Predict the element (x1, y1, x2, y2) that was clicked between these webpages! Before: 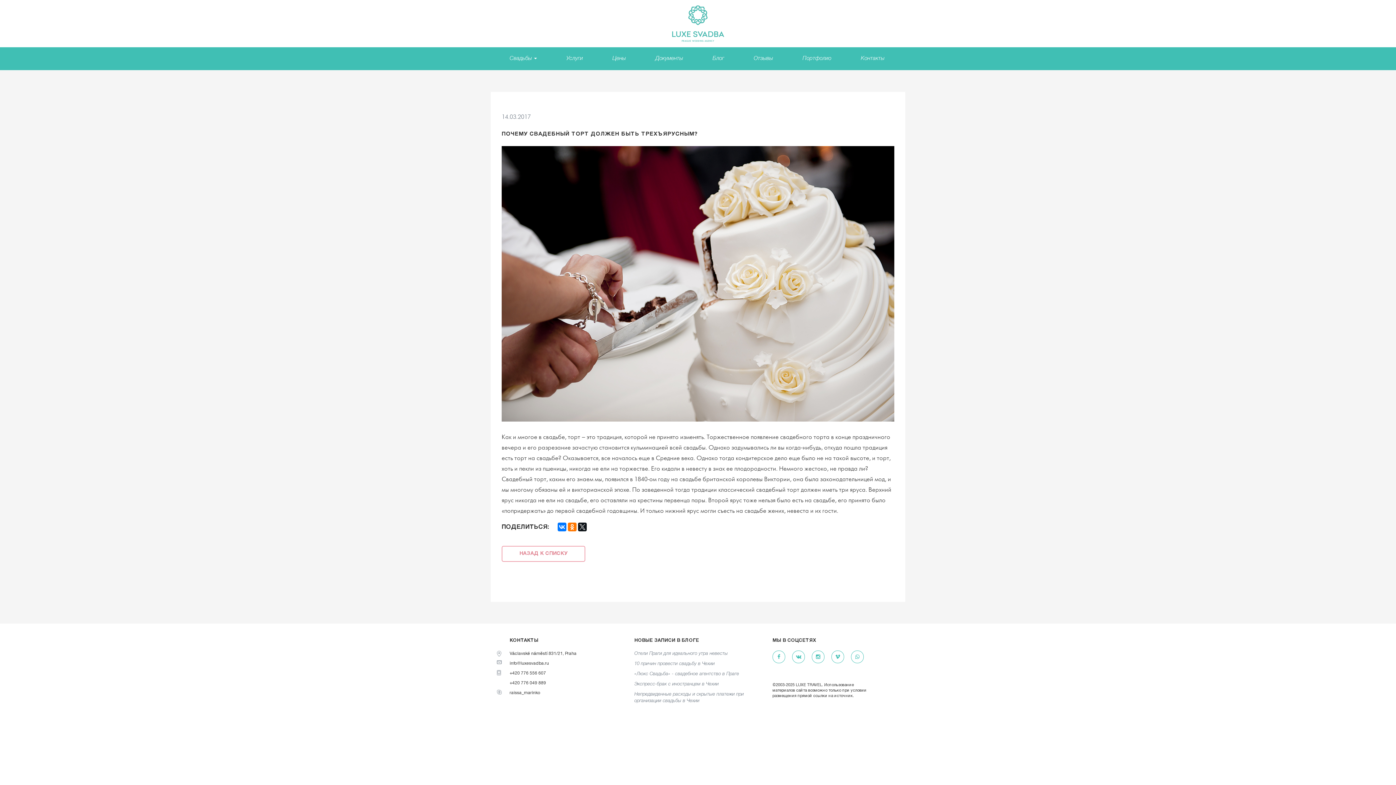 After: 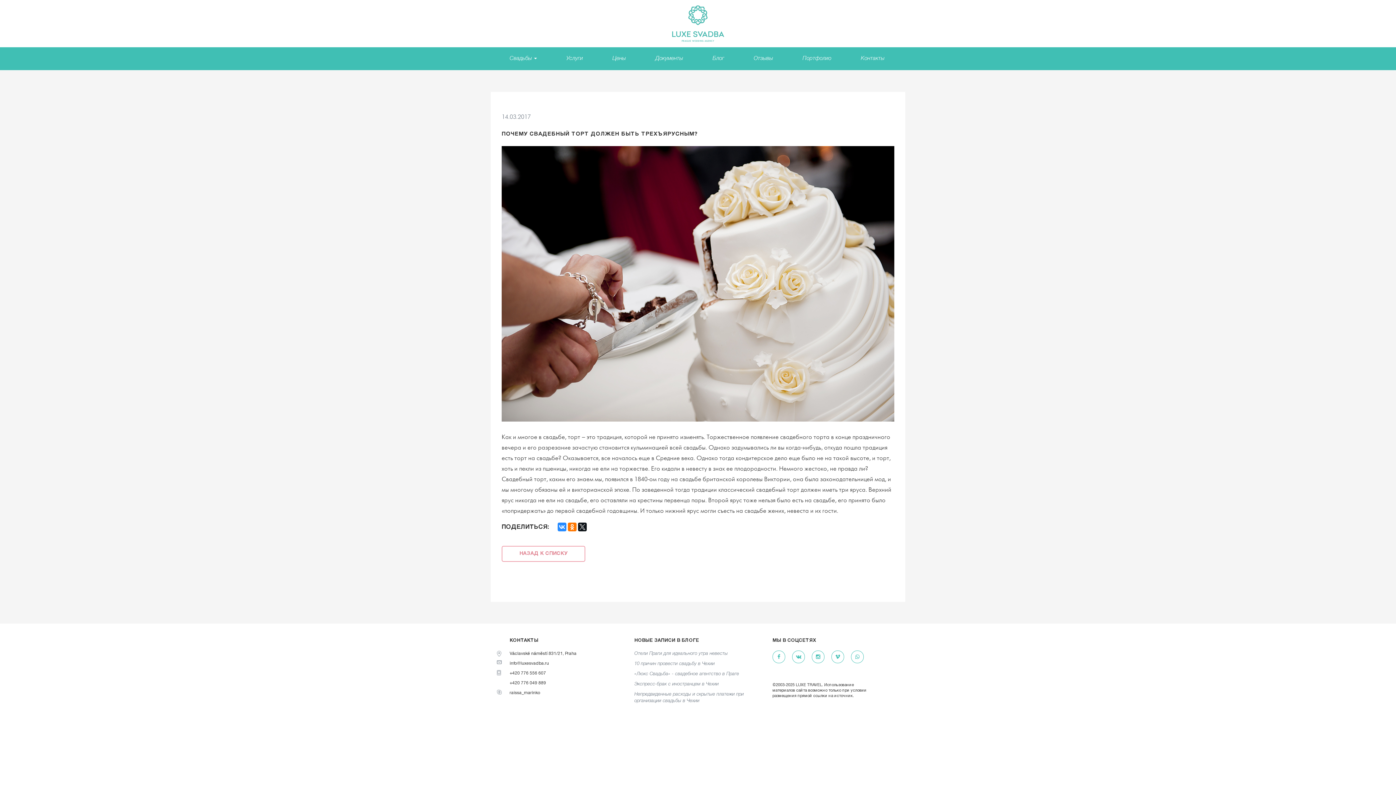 Action: bbox: (557, 523, 566, 531)